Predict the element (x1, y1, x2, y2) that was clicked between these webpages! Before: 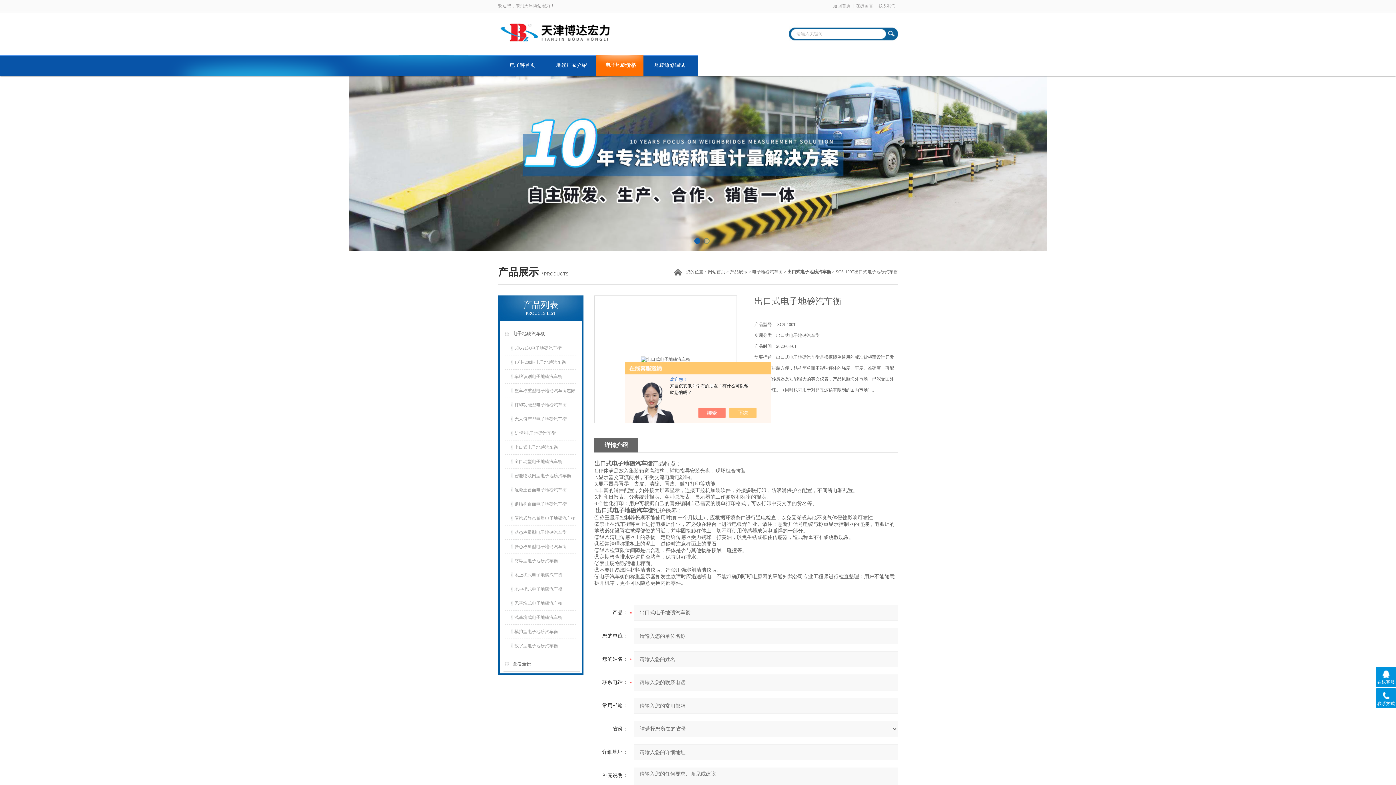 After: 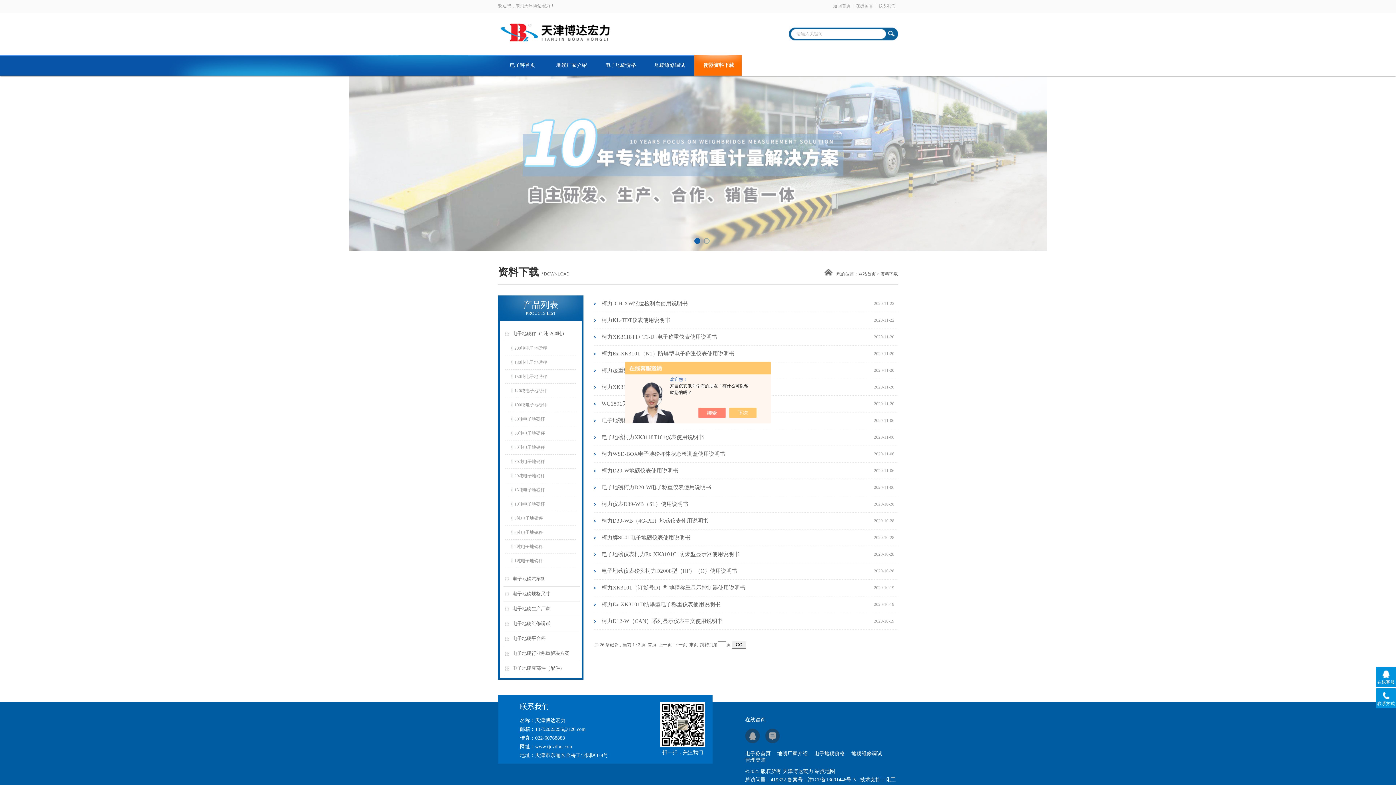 Action: bbox: (694, 54, 743, 75) label: 衡器资料下载